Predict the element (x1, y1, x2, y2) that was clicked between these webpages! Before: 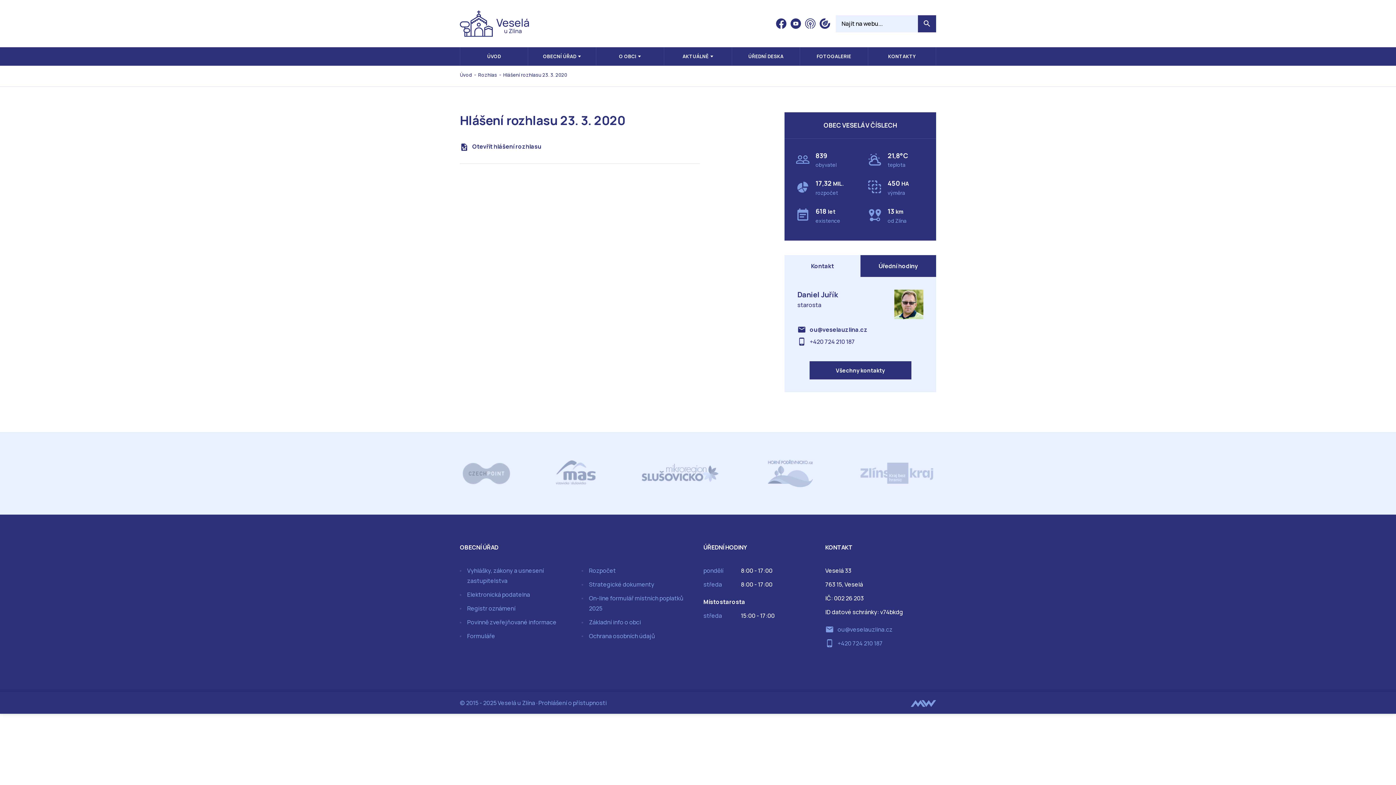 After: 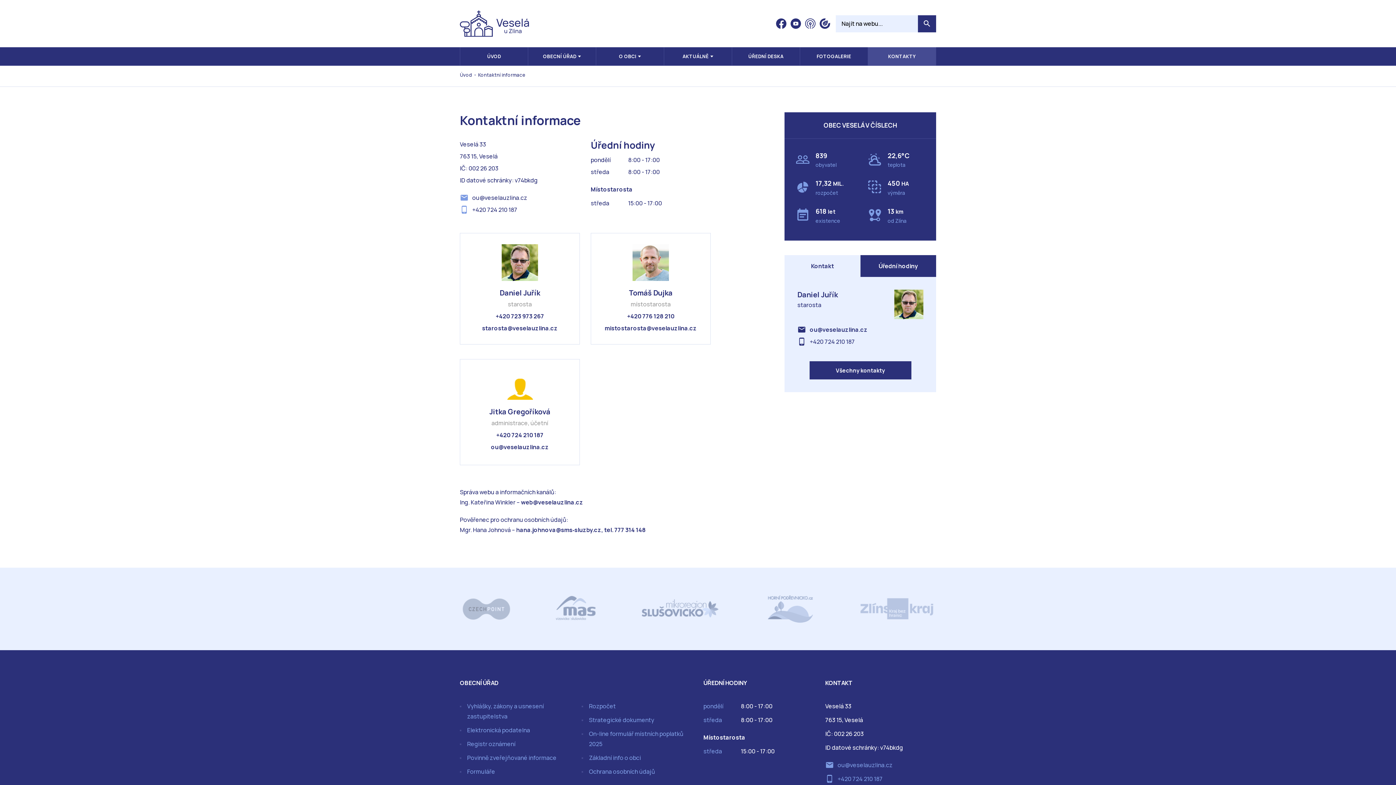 Action: label: KONTAKTY bbox: (867, 47, 935, 65)